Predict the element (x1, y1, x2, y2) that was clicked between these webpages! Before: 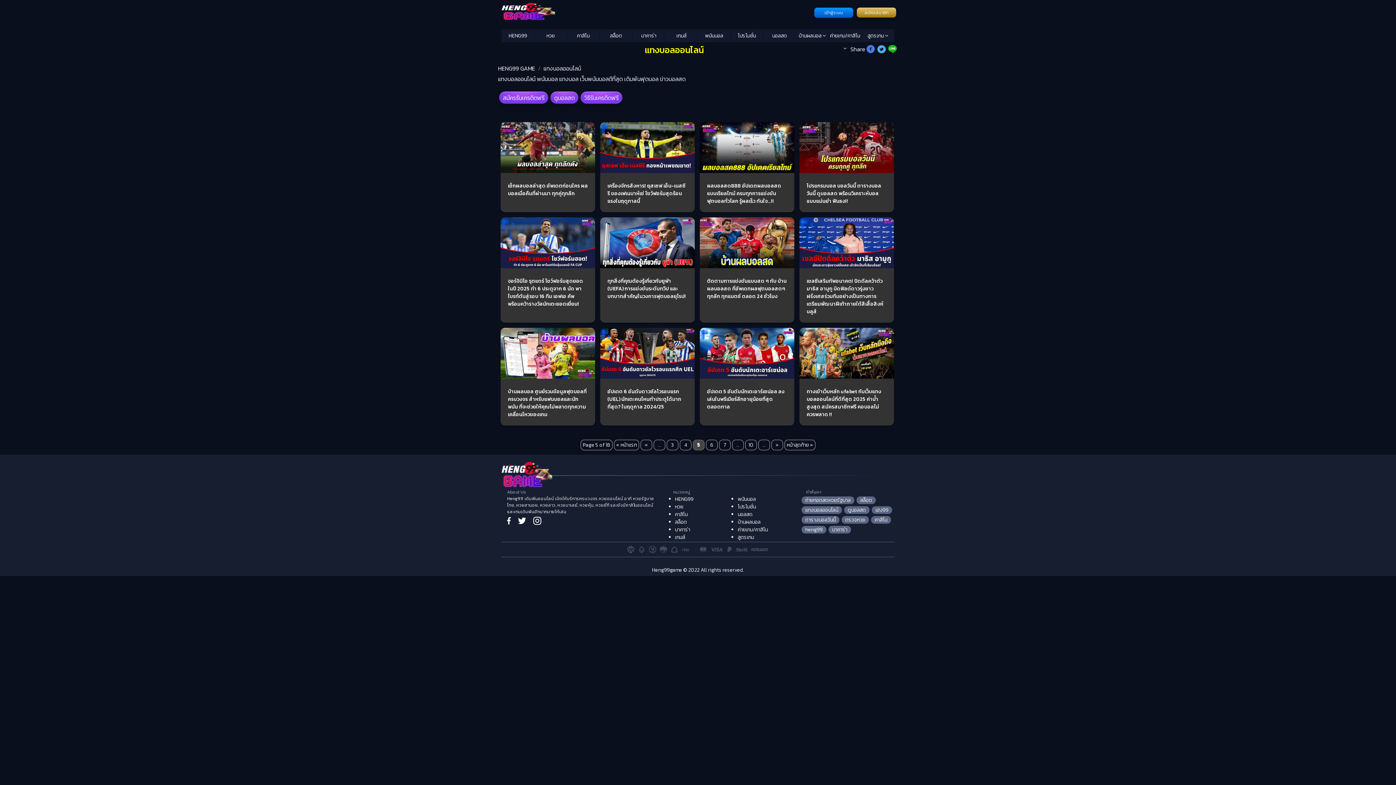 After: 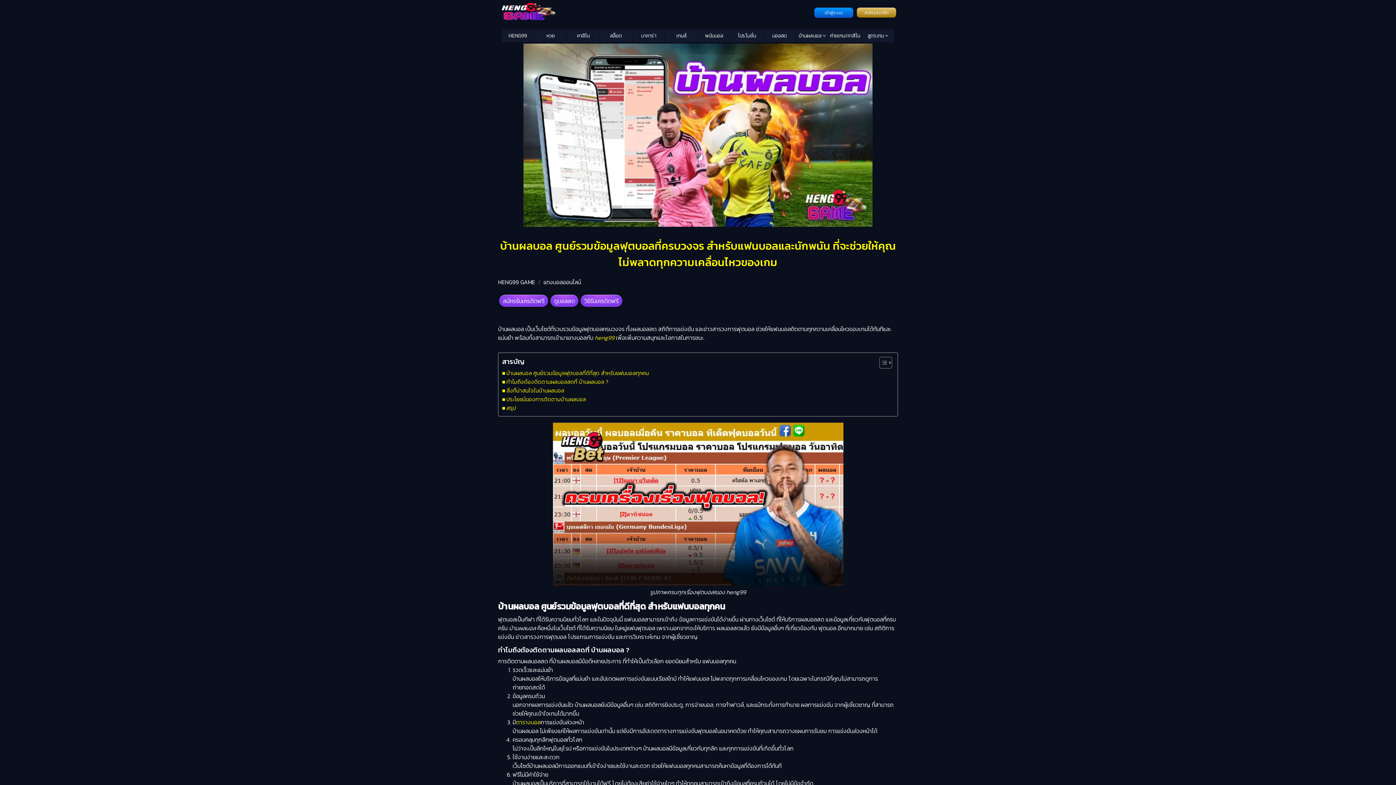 Action: label: บ้านผลบอล ศูนย์รวมข้อมูลฟุตบอลที่ครบวงจร สำหรับแฟนบอลและนักพนัน ที่จะช่วยให้คุณไม่พลาดทุกความเคลื่อนไหวของเกม bbox: (500, 378, 595, 425)